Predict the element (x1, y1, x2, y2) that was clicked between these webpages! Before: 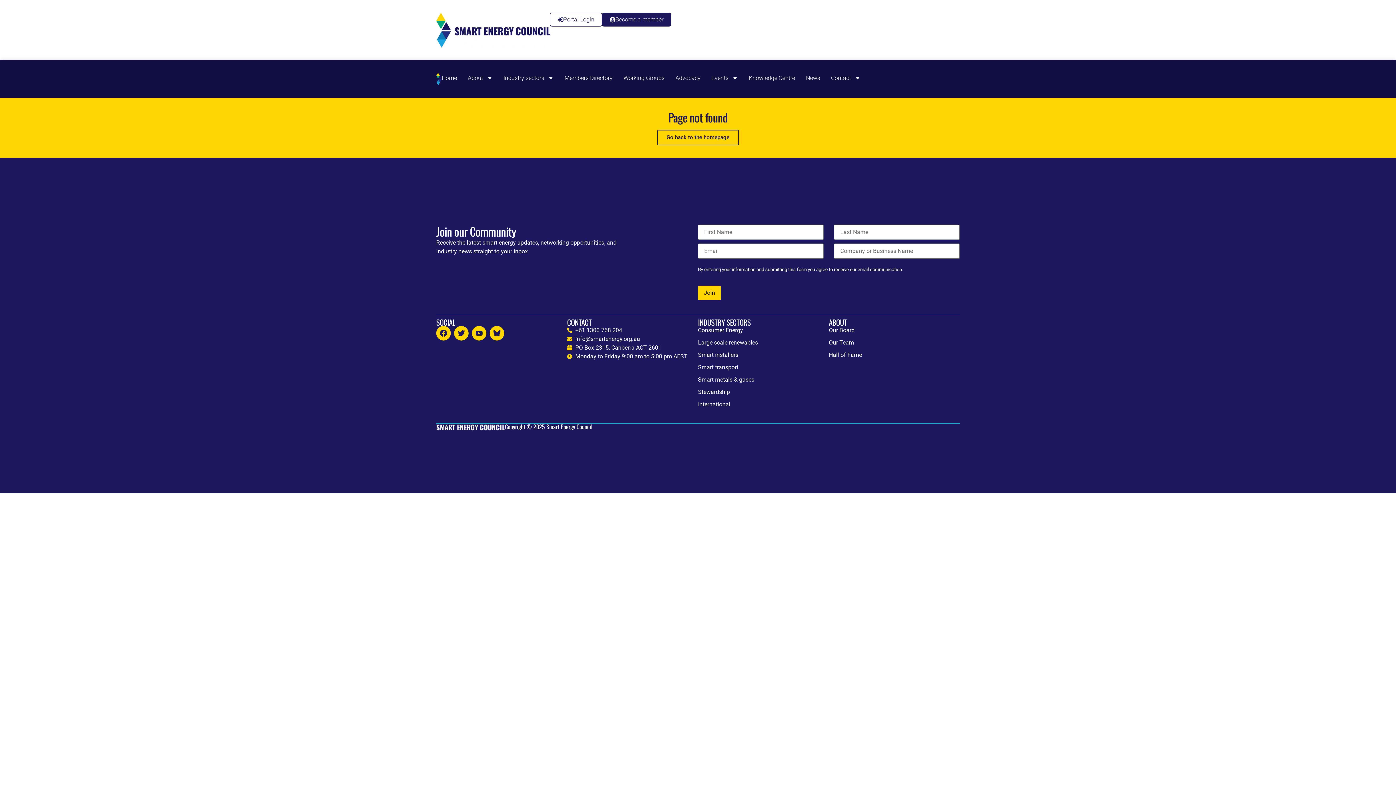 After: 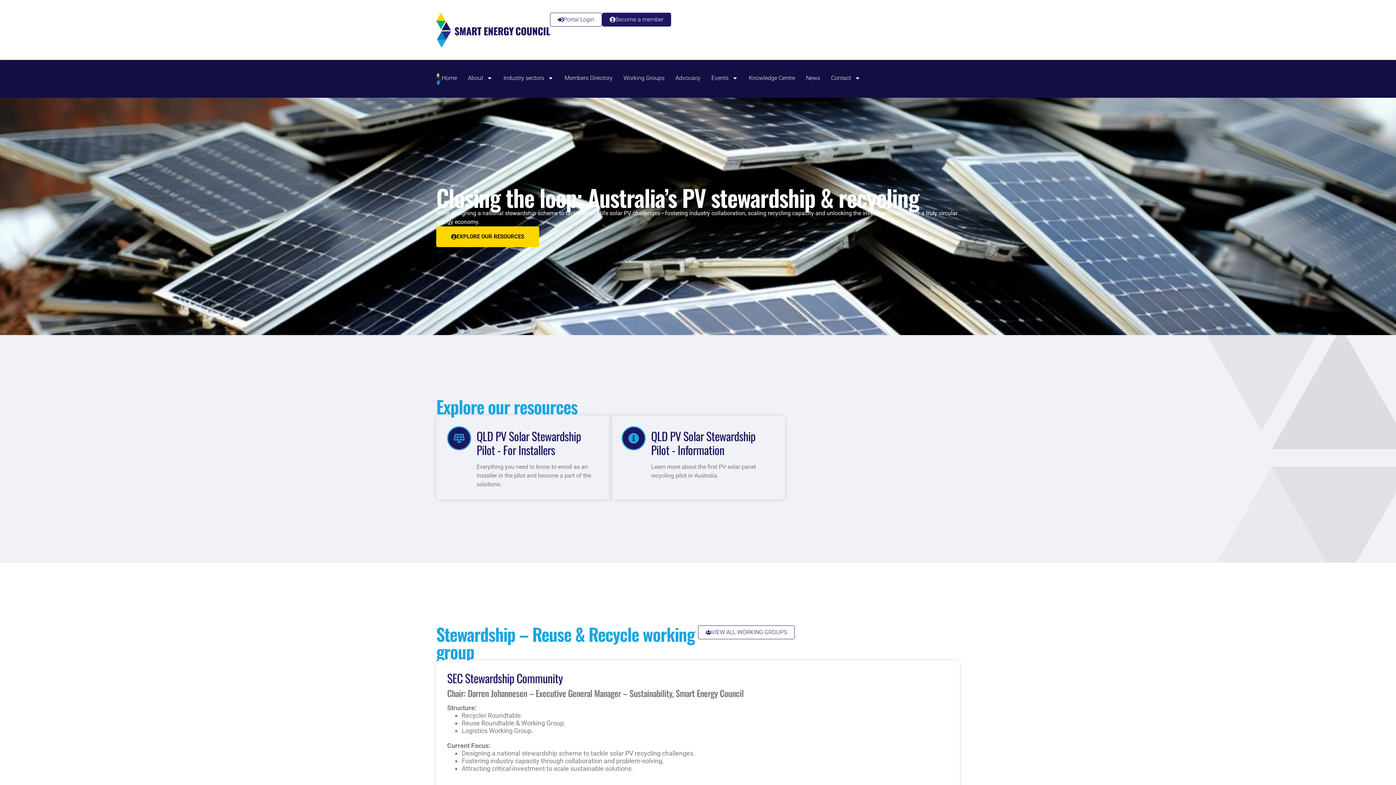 Action: label: Stewardship bbox: (698, 387, 829, 396)